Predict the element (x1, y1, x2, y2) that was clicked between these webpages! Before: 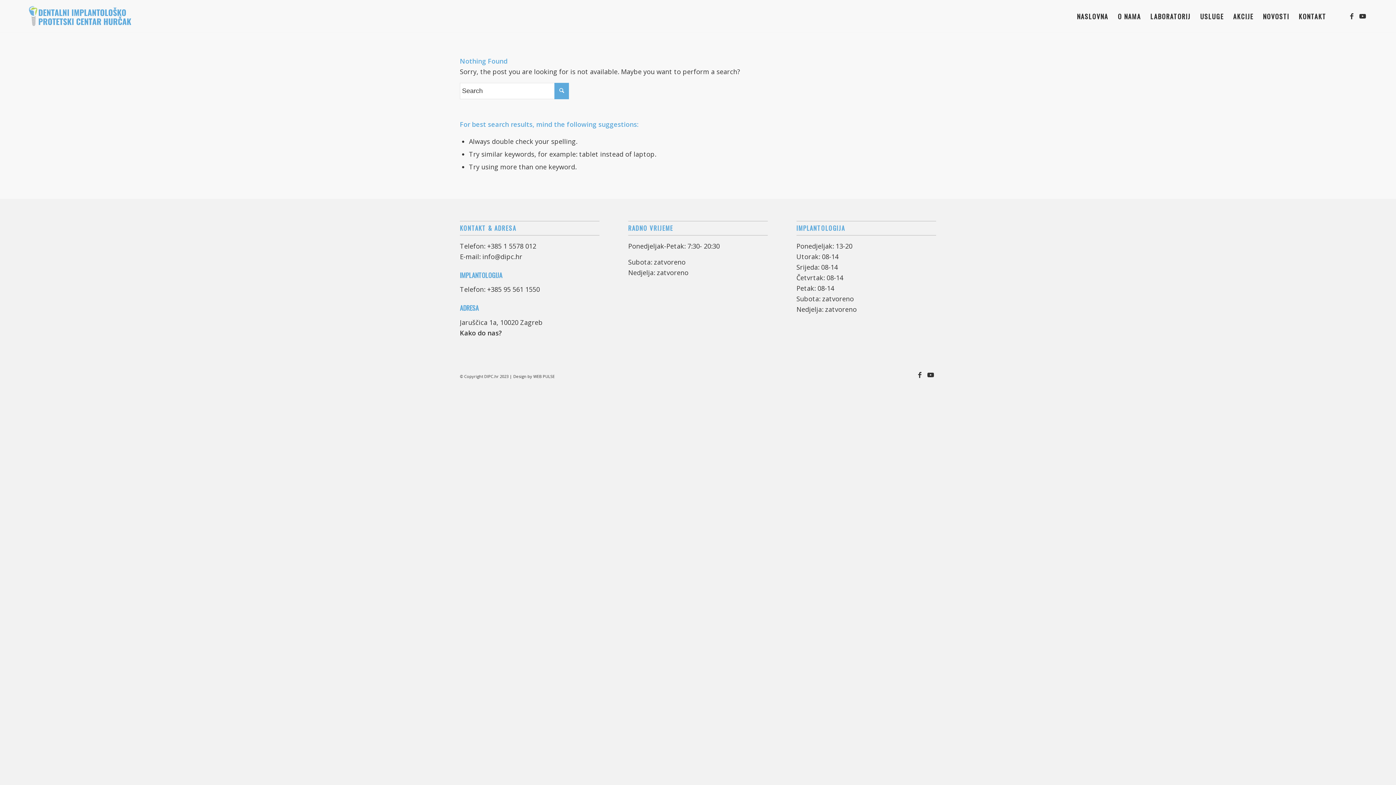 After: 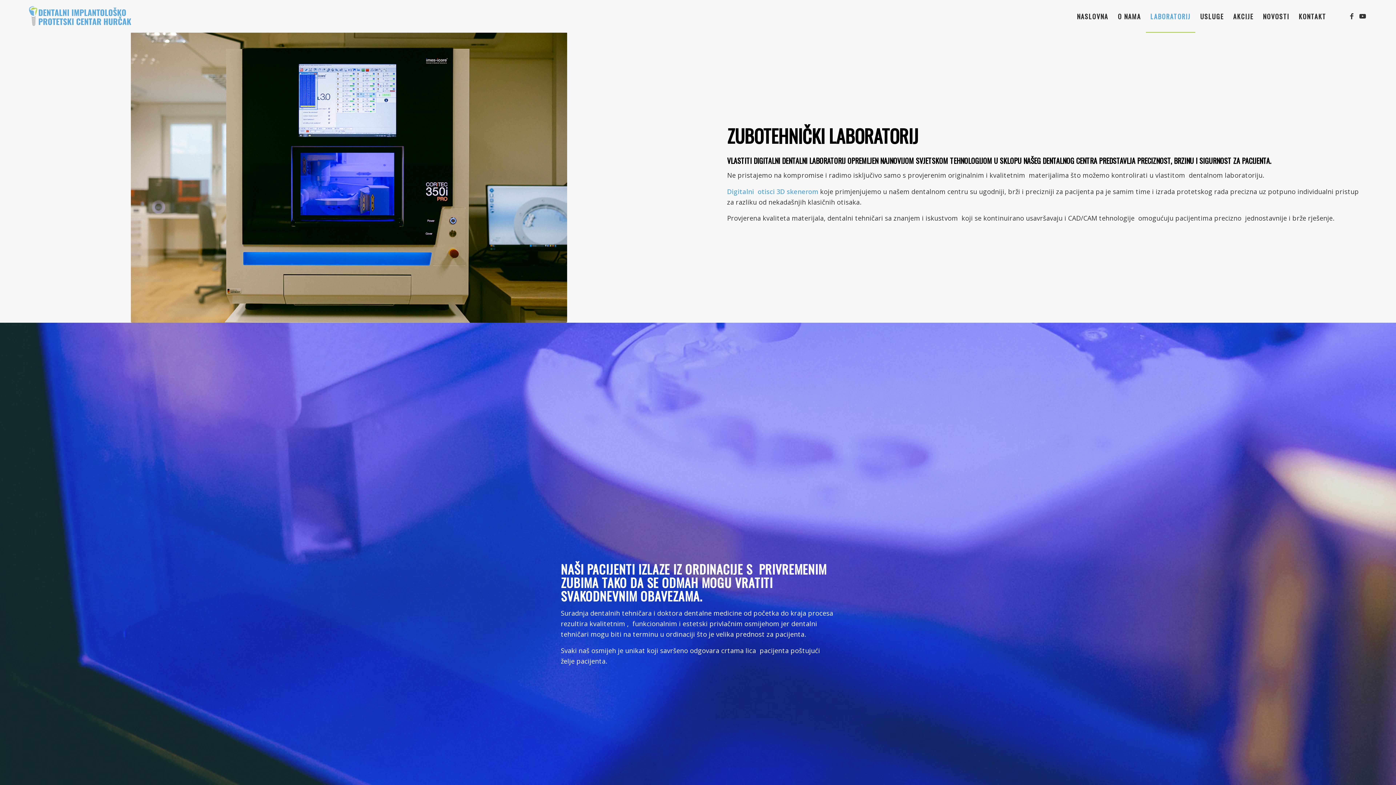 Action: bbox: (1146, 0, 1195, 32) label: LABORATORIJ